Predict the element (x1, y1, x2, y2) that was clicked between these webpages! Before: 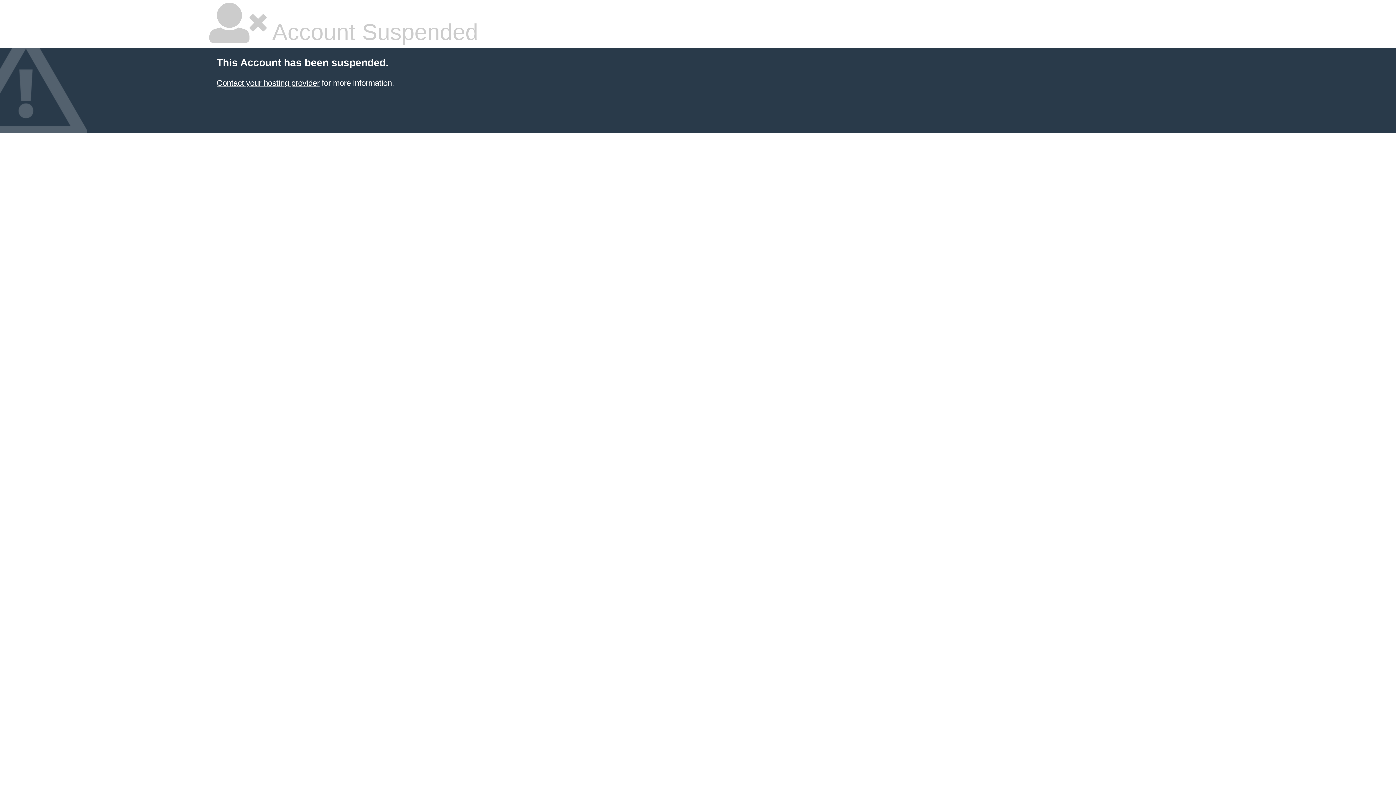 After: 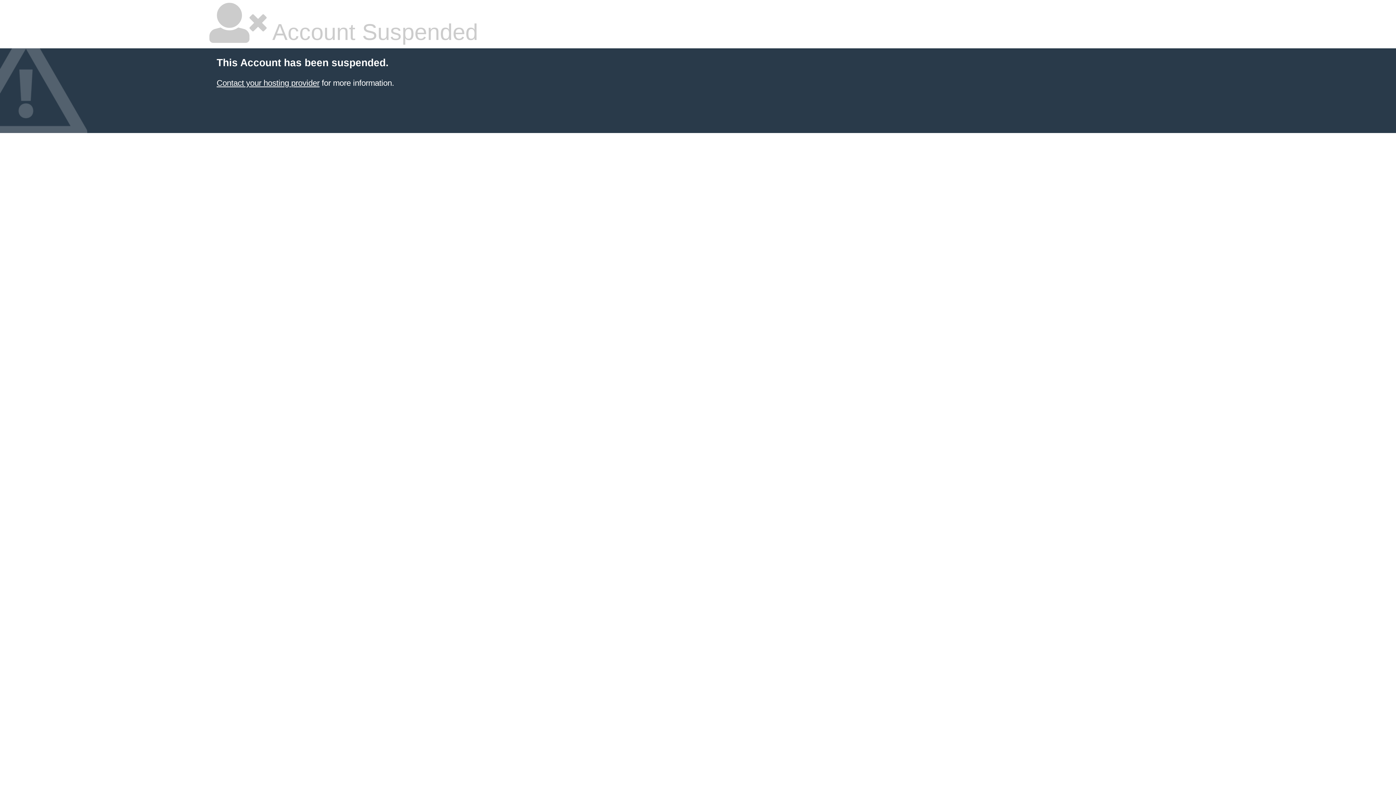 Action: label: Contact your hosting provider bbox: (216, 78, 319, 87)